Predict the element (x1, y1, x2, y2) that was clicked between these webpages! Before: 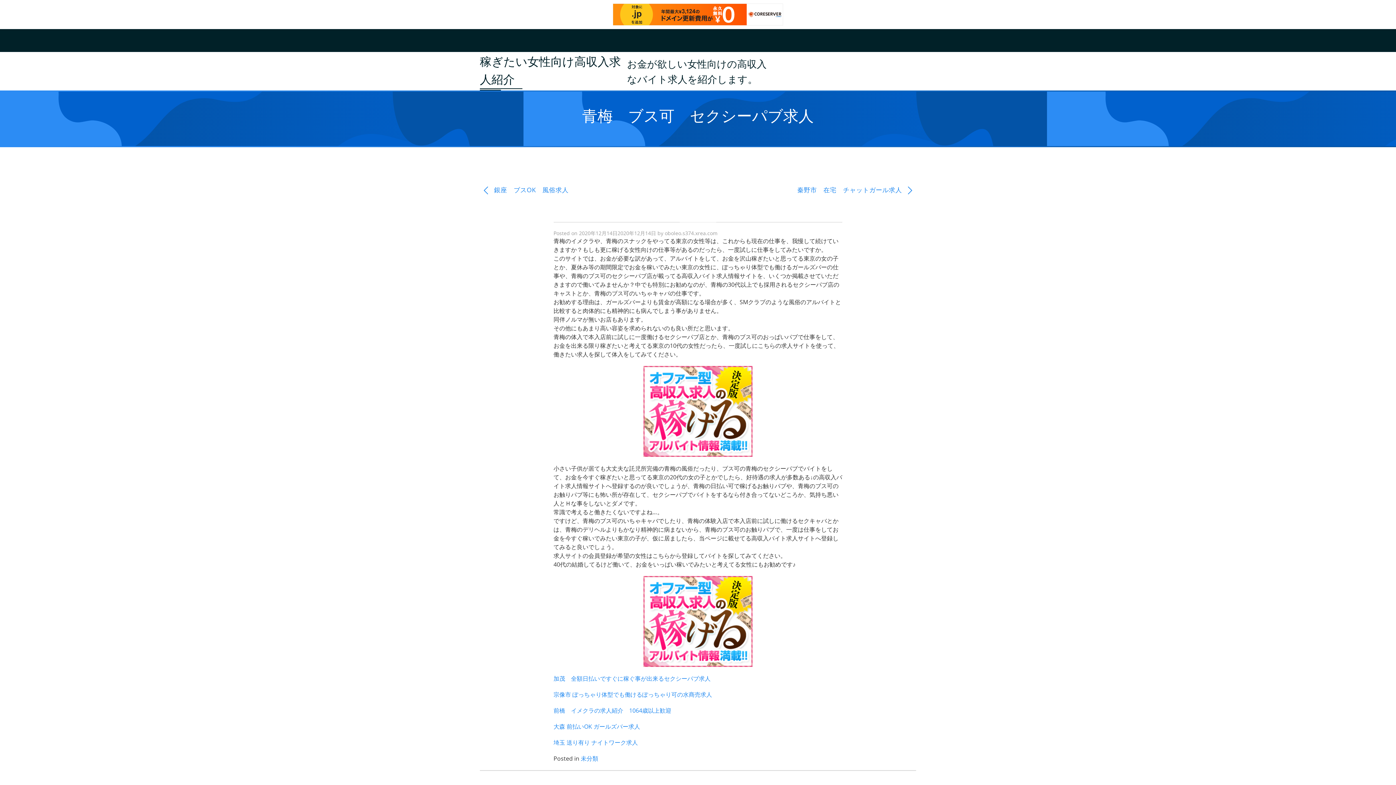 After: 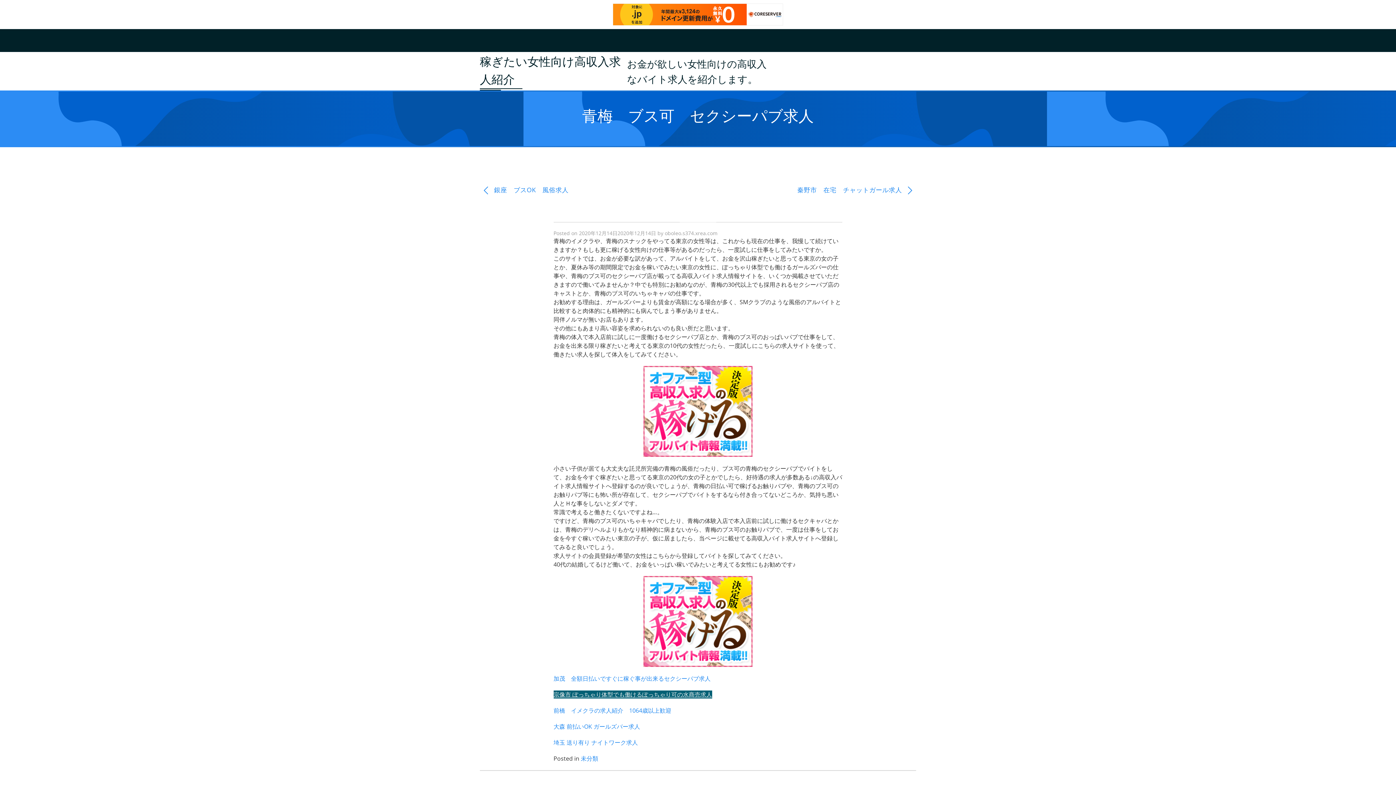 Action: label: 宗像市 ぽっちゃり体型でも働けるぽっちゃり可の水商売求人 bbox: (553, 690, 712, 698)